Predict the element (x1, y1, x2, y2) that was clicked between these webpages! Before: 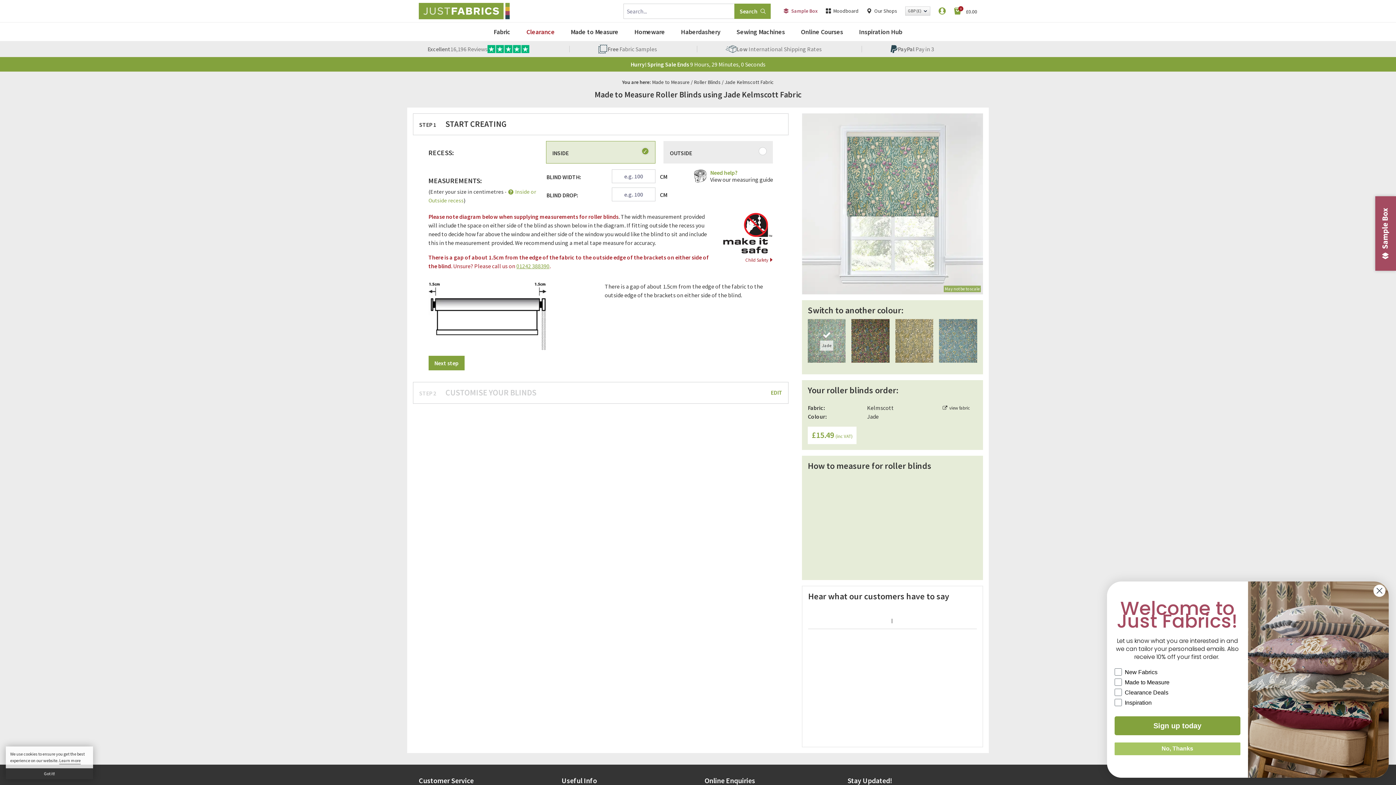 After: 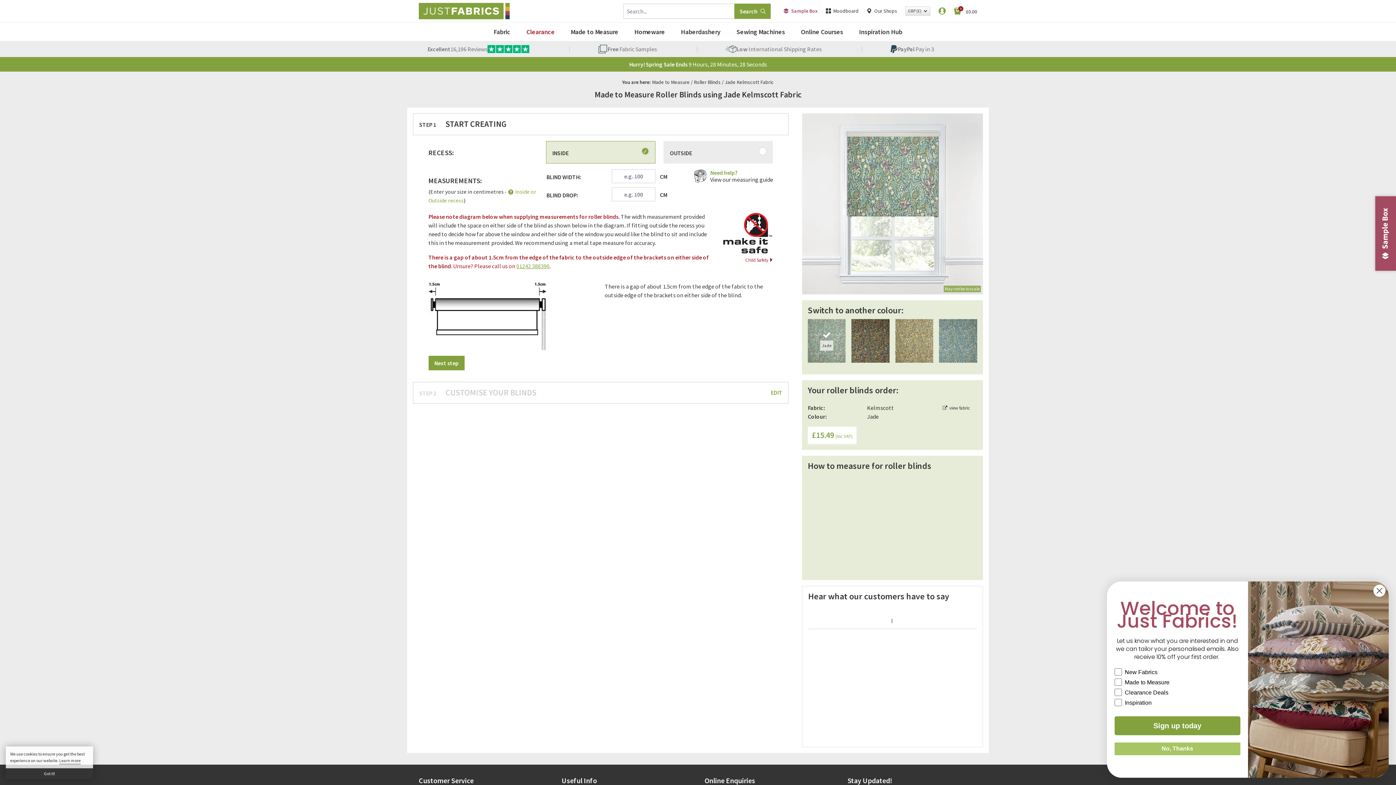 Action: bbox: (734, 3, 770, 18)